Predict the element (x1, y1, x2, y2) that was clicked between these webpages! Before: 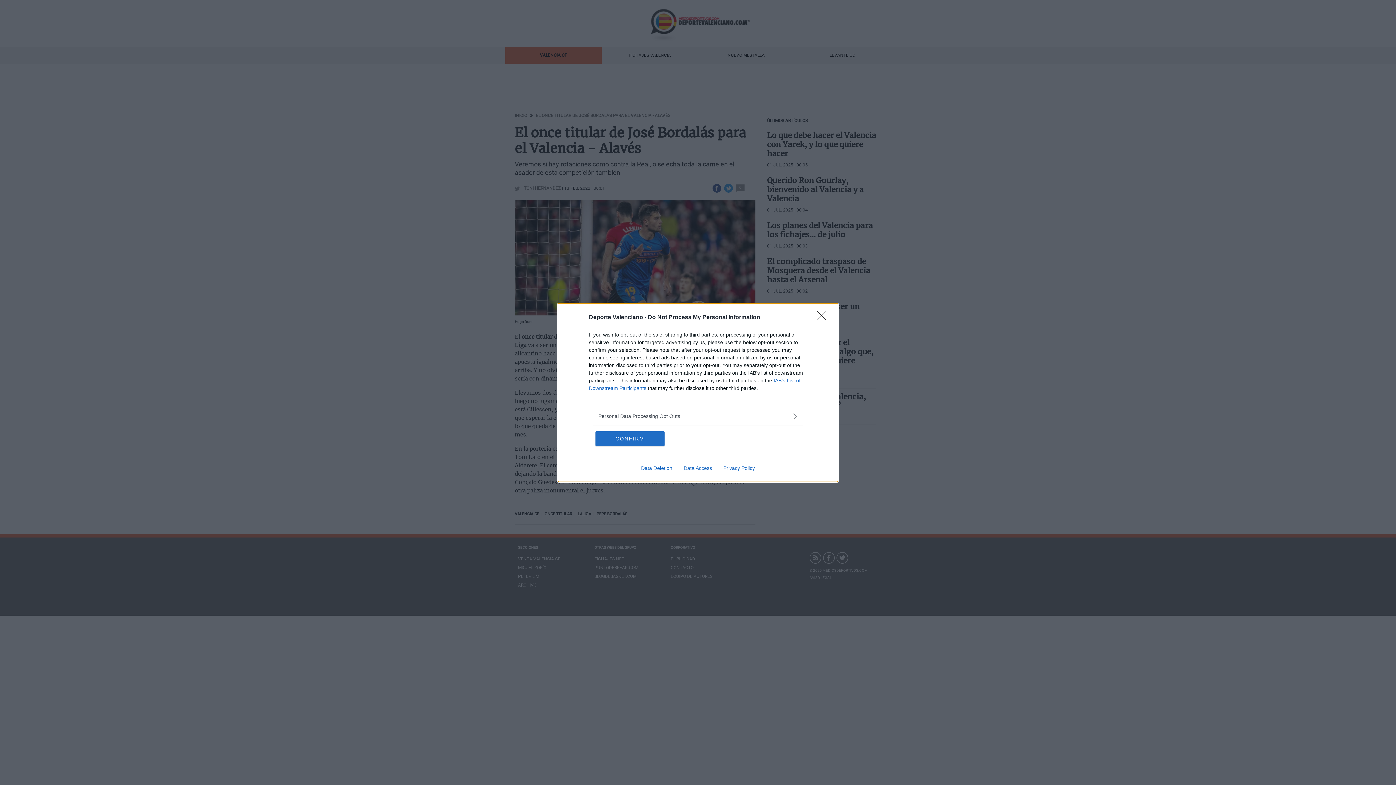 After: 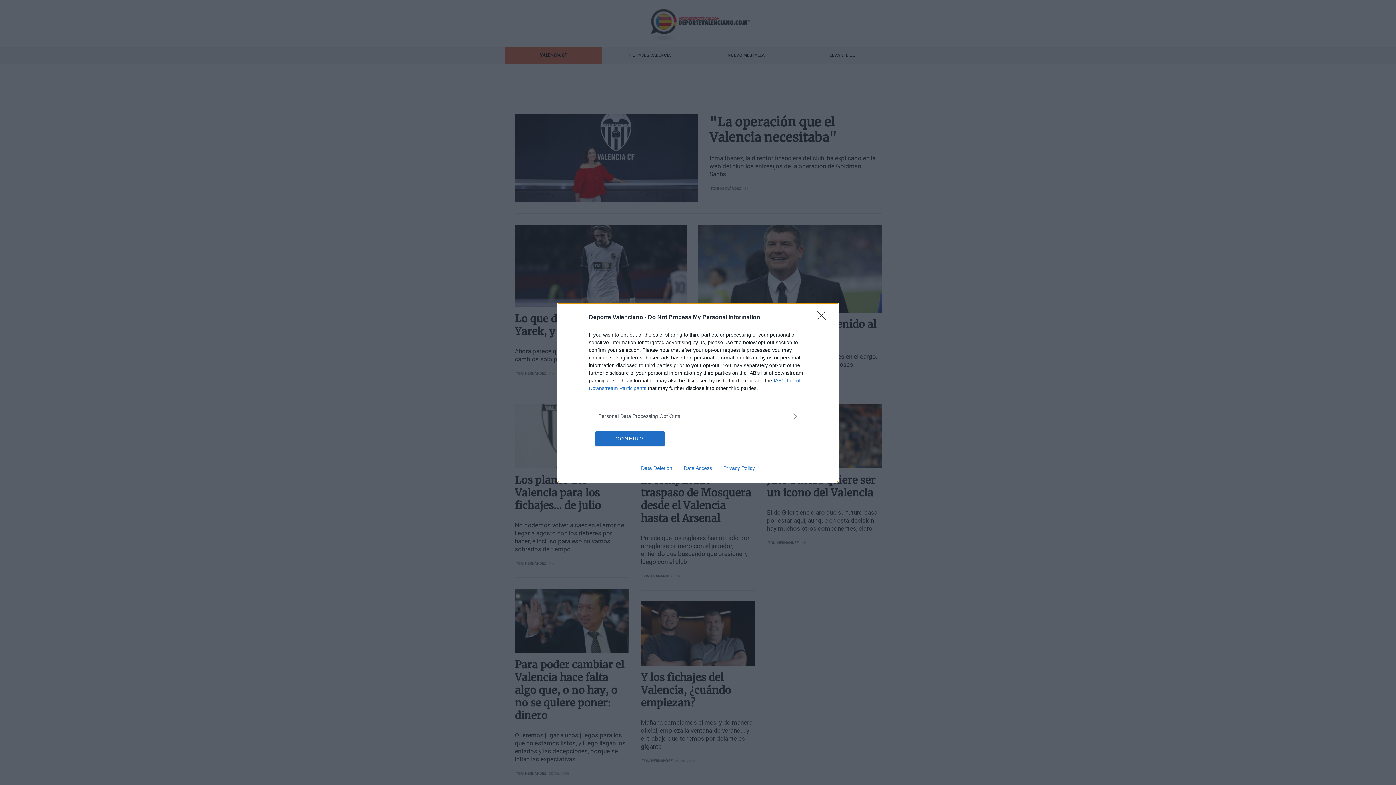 Action: bbox: (717, 465, 760, 471) label: Privacy Policy